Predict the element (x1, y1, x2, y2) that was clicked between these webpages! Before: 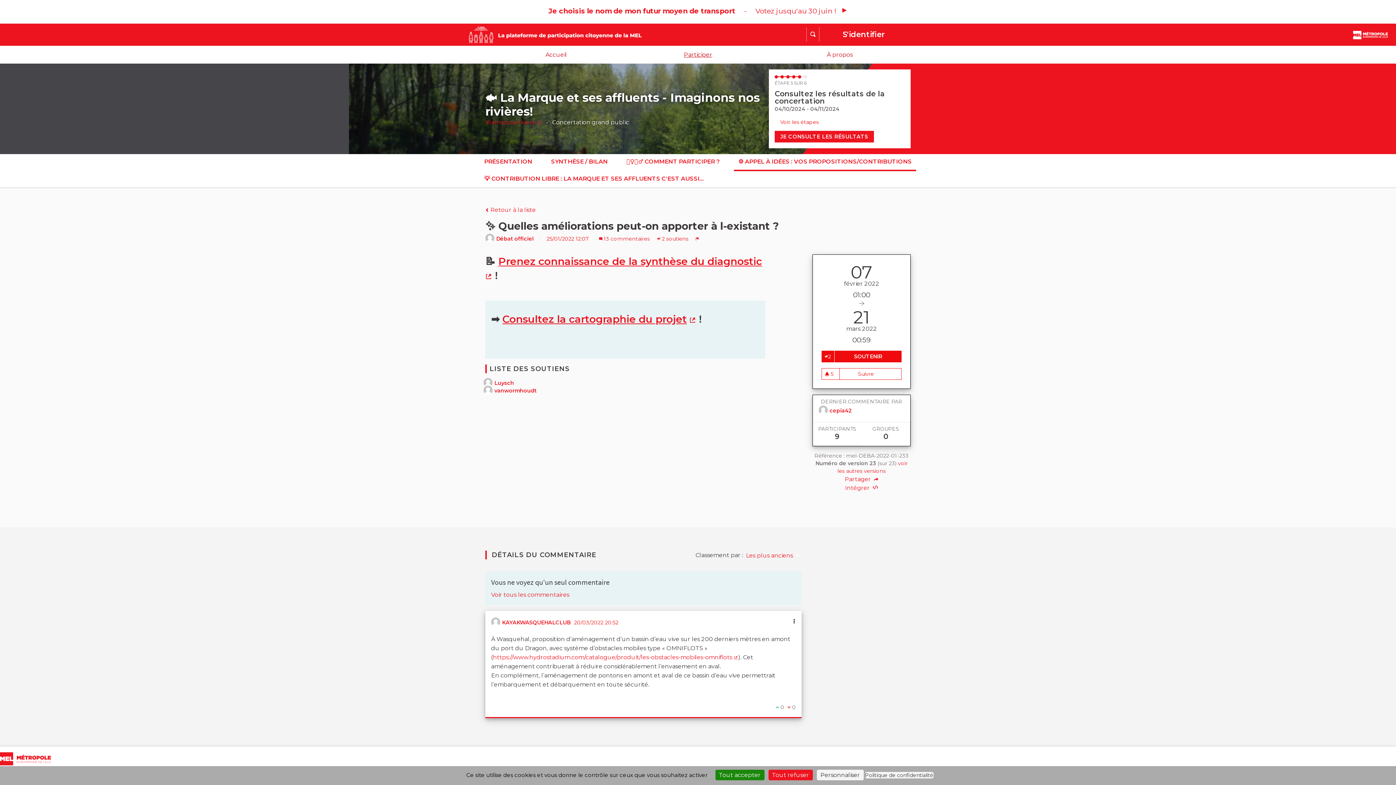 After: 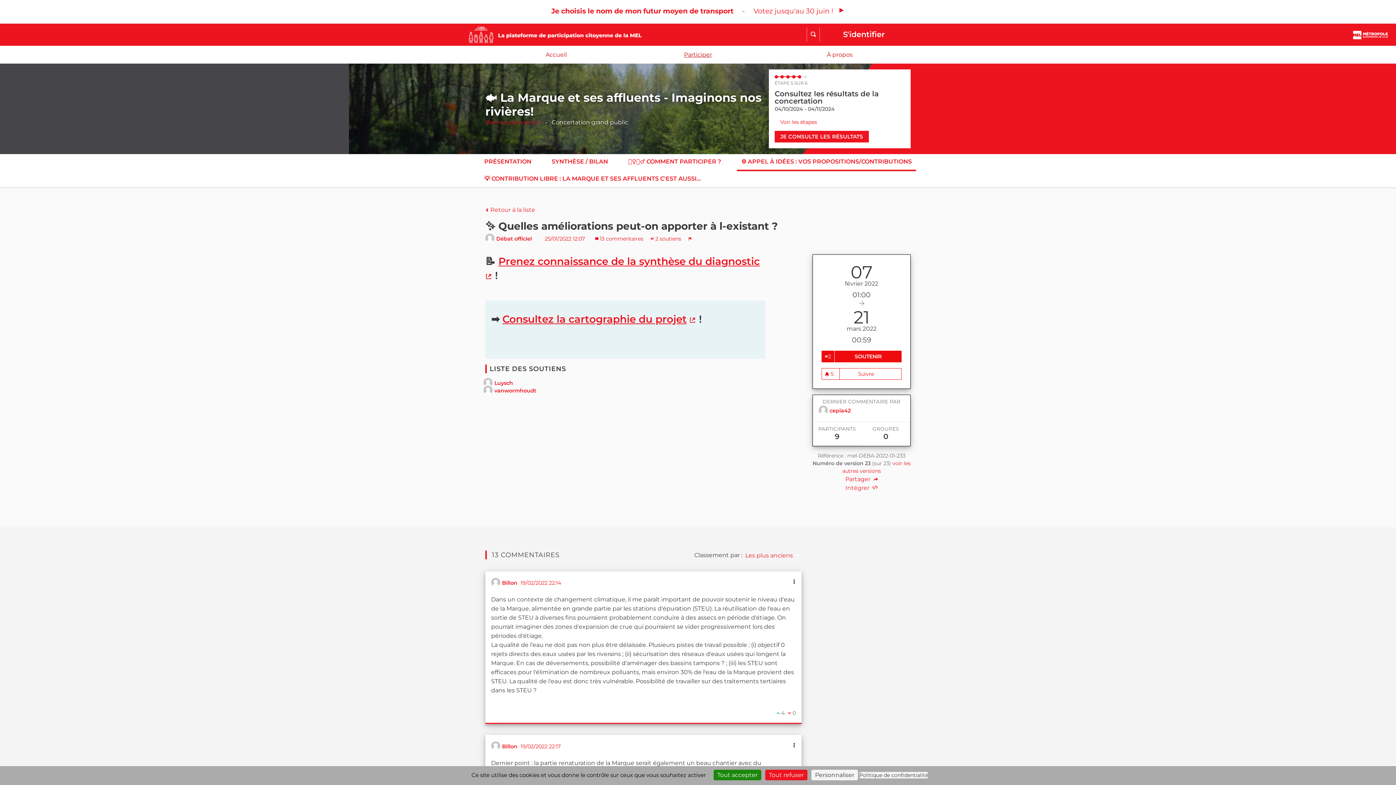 Action: label:  13 commentaires  bbox: (599, 235, 651, 242)